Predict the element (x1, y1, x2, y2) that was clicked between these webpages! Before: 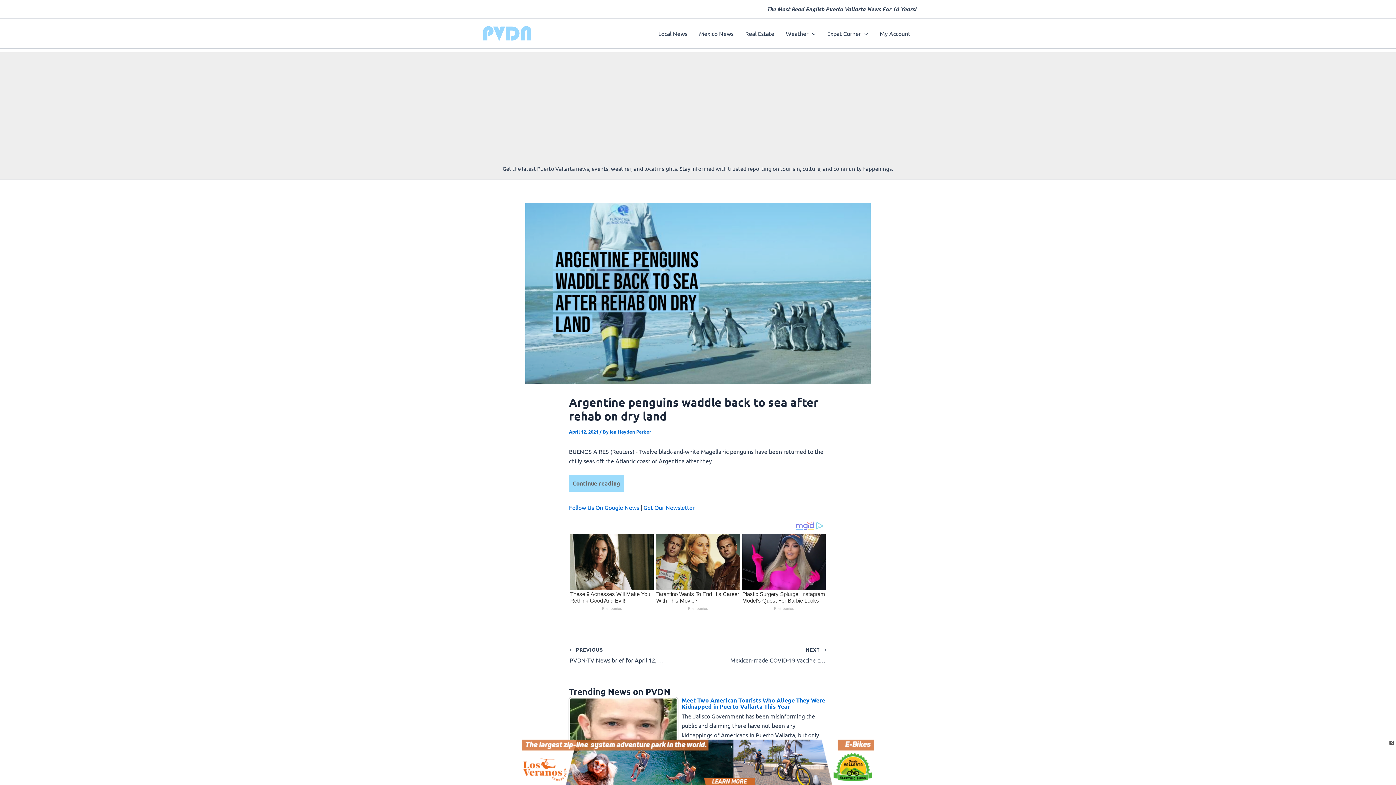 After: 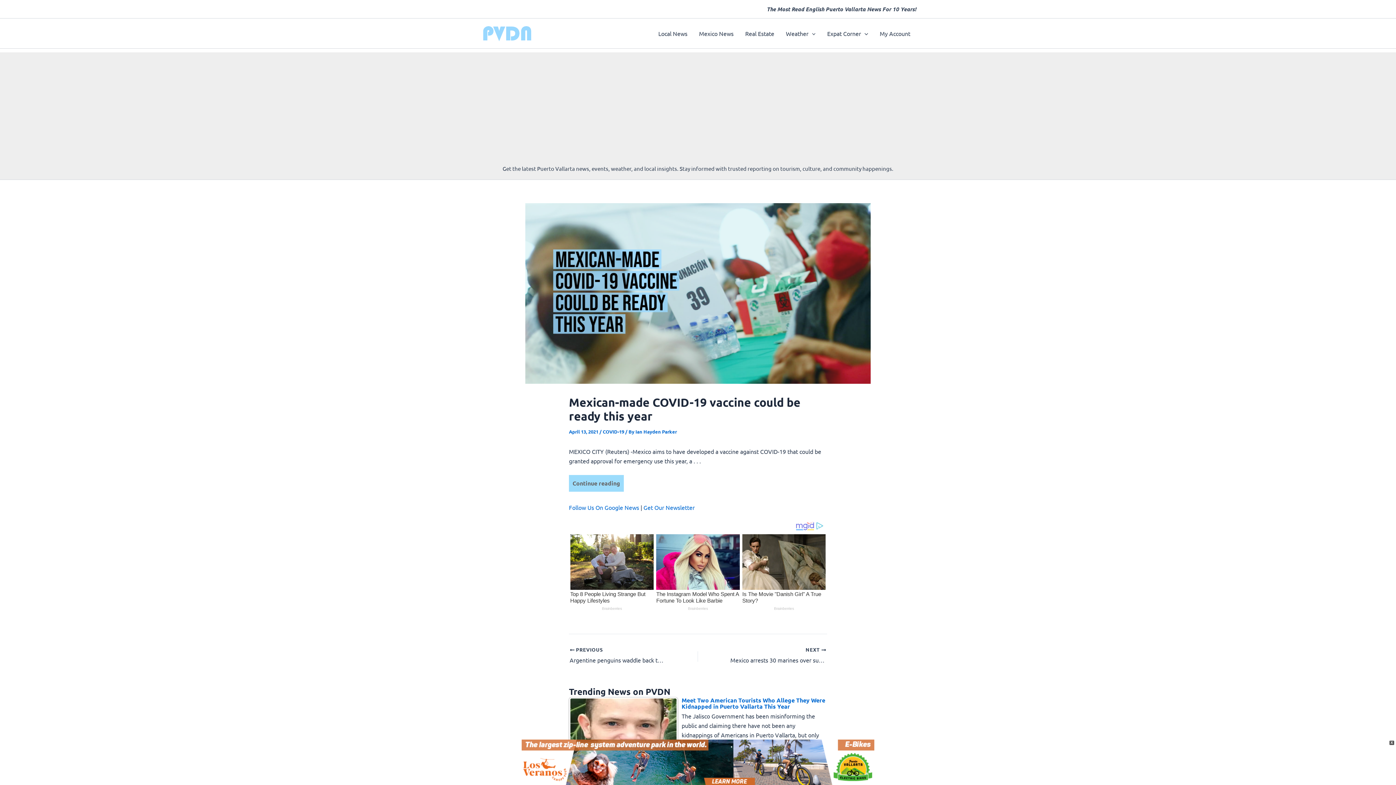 Action: bbox: (723, 660, 826, 679) label: NEXT 

Mexican-made COVID-19 vaccine could be ready this year